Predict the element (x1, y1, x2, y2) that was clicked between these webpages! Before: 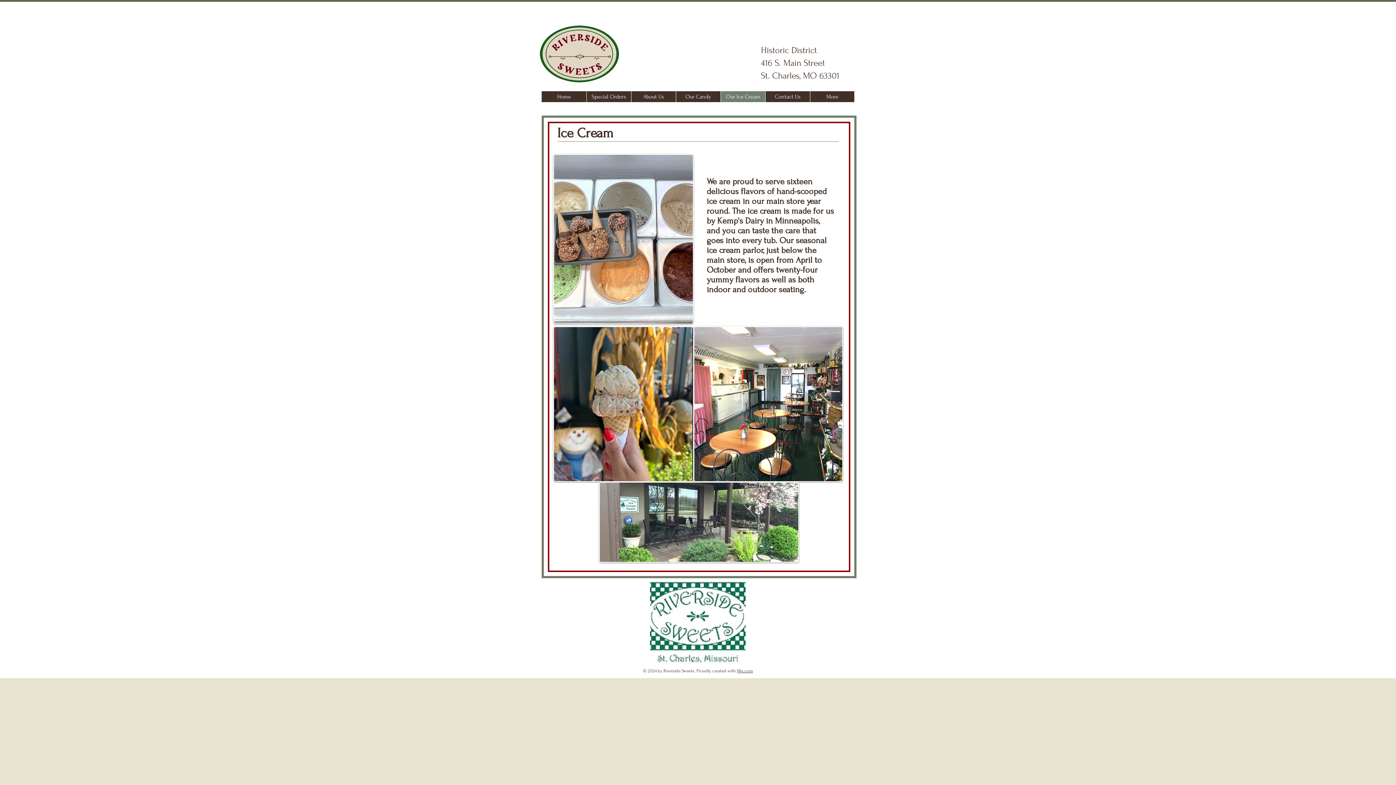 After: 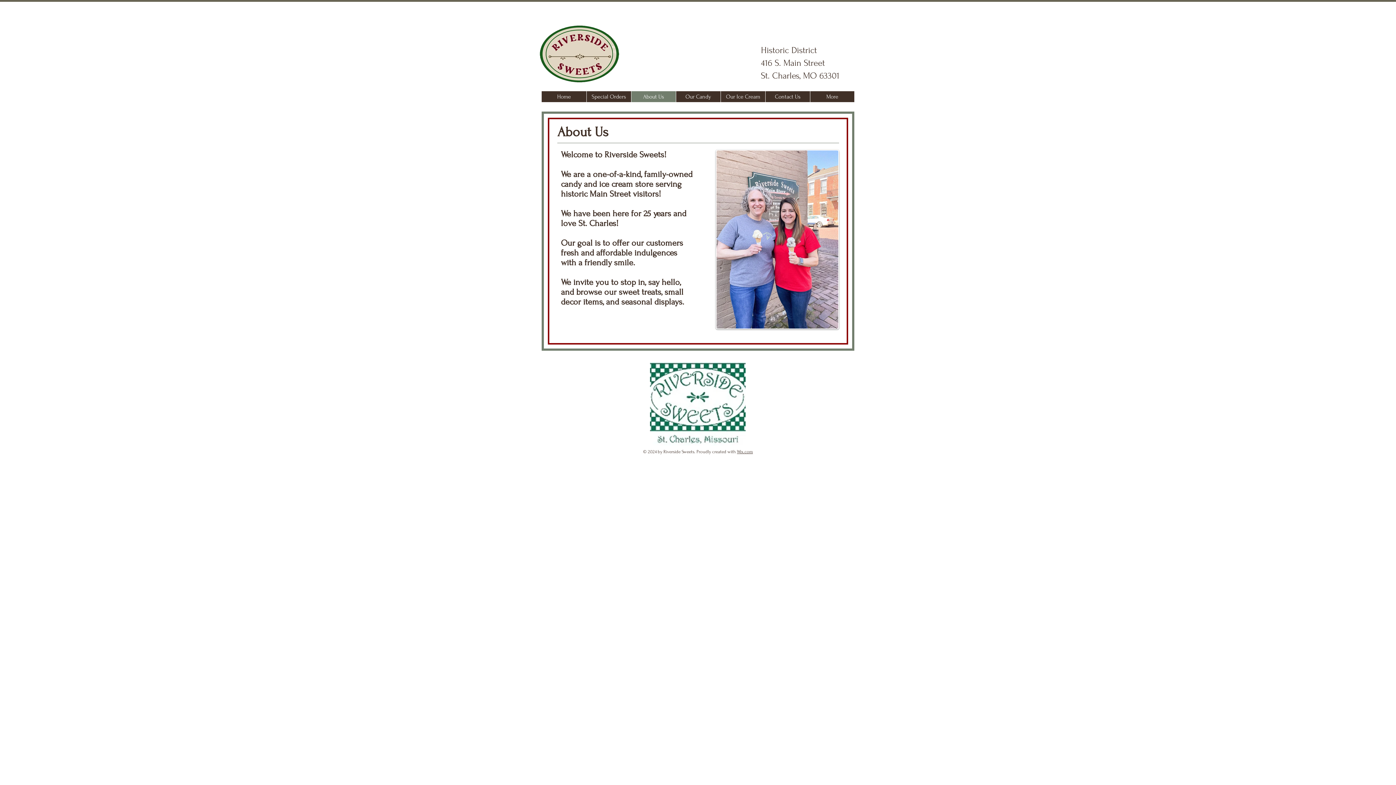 Action: bbox: (631, 91, 676, 102) label: About Us